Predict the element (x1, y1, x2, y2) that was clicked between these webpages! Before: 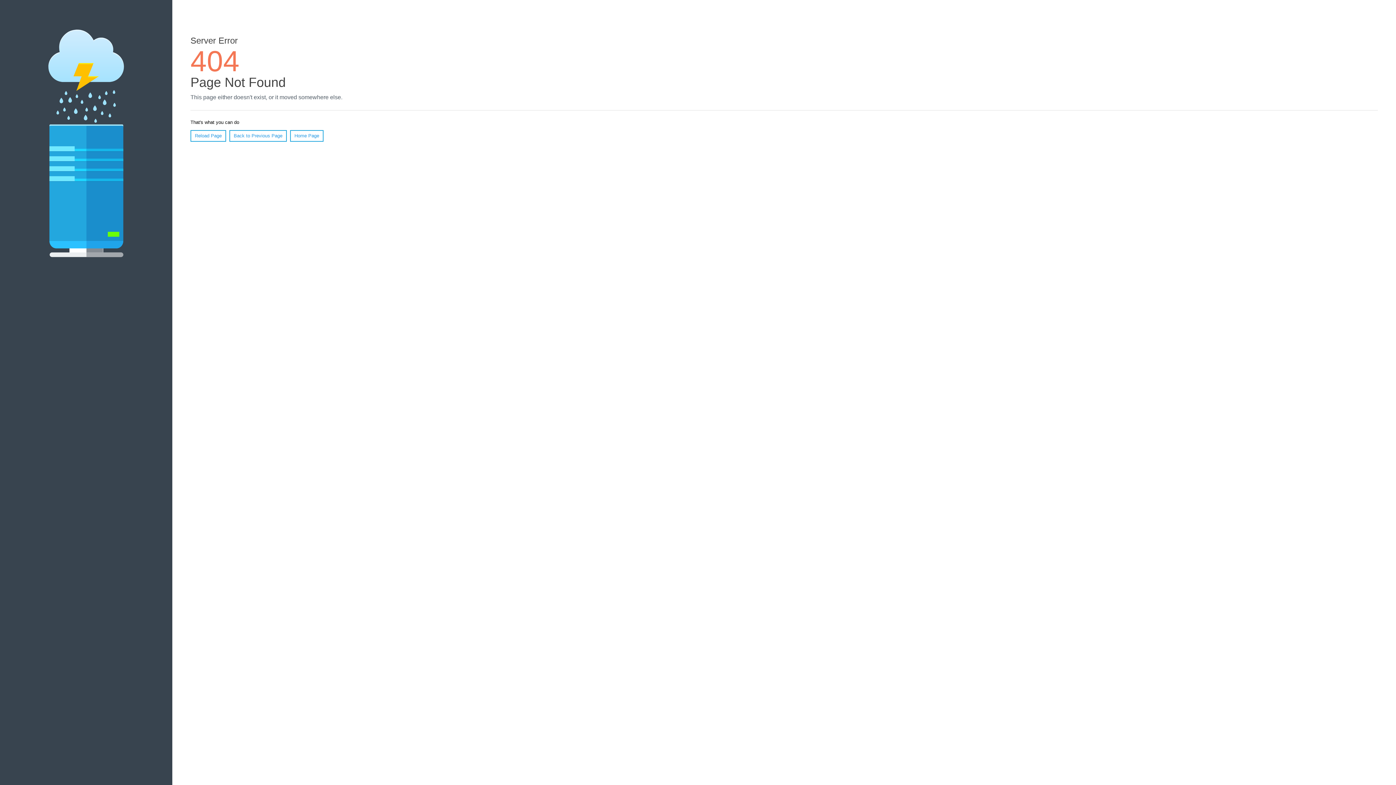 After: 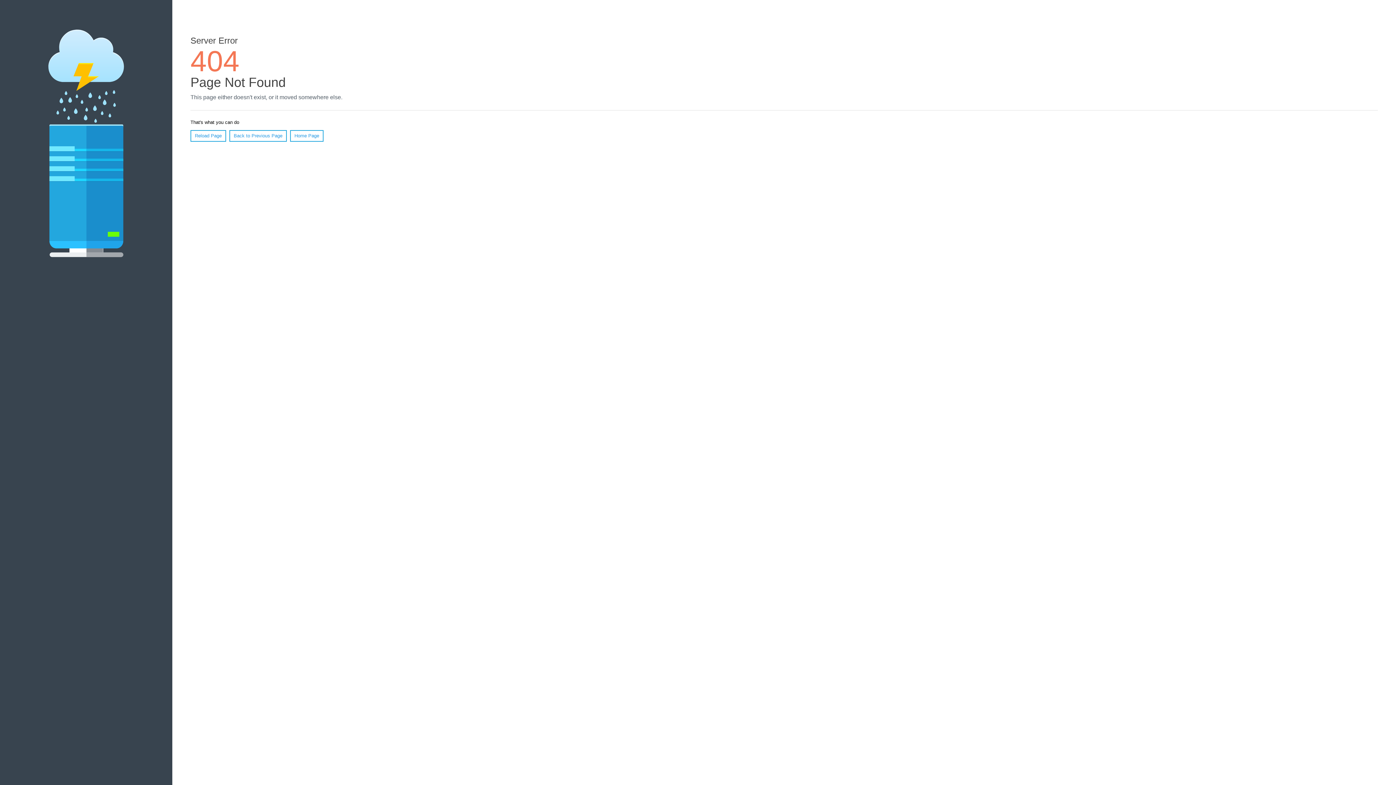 Action: label: Reload Page bbox: (190, 130, 226, 141)